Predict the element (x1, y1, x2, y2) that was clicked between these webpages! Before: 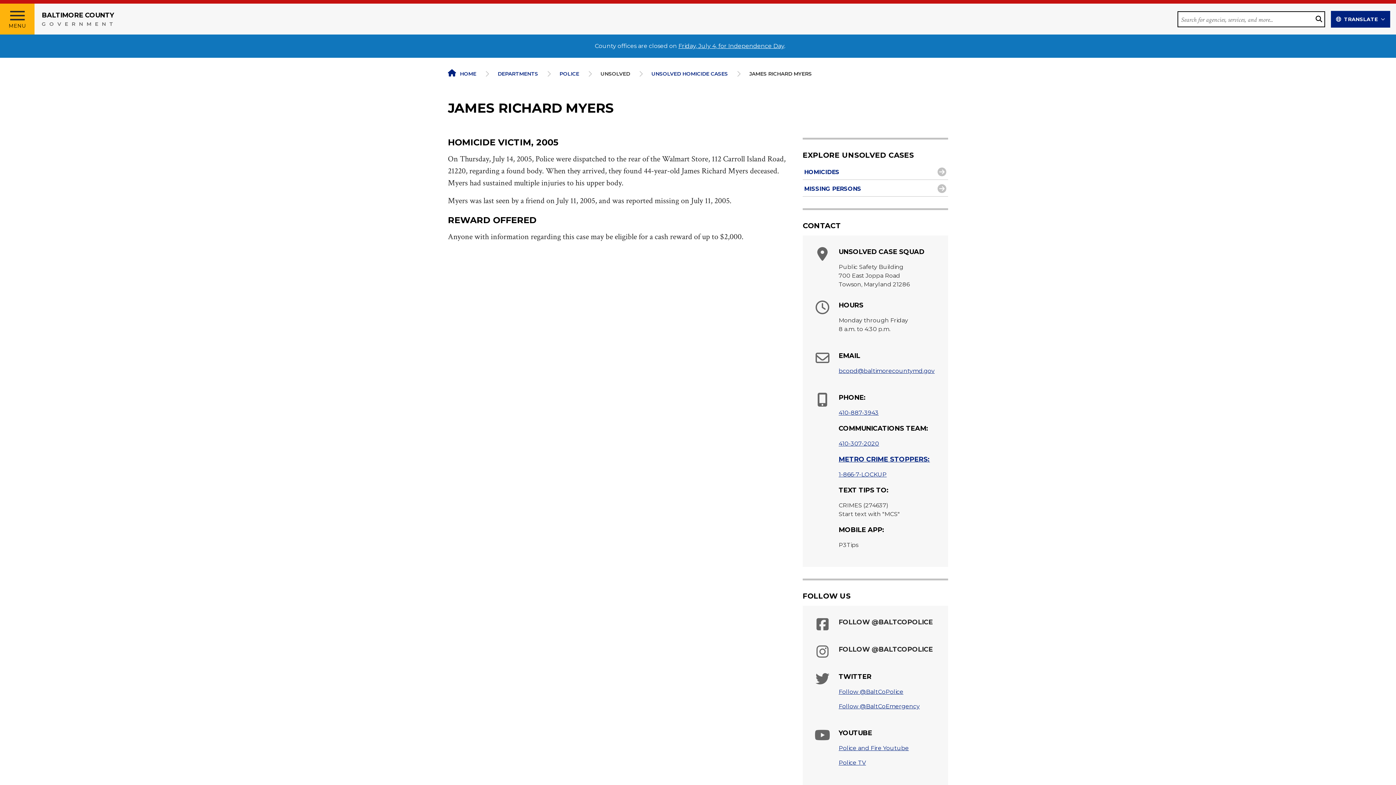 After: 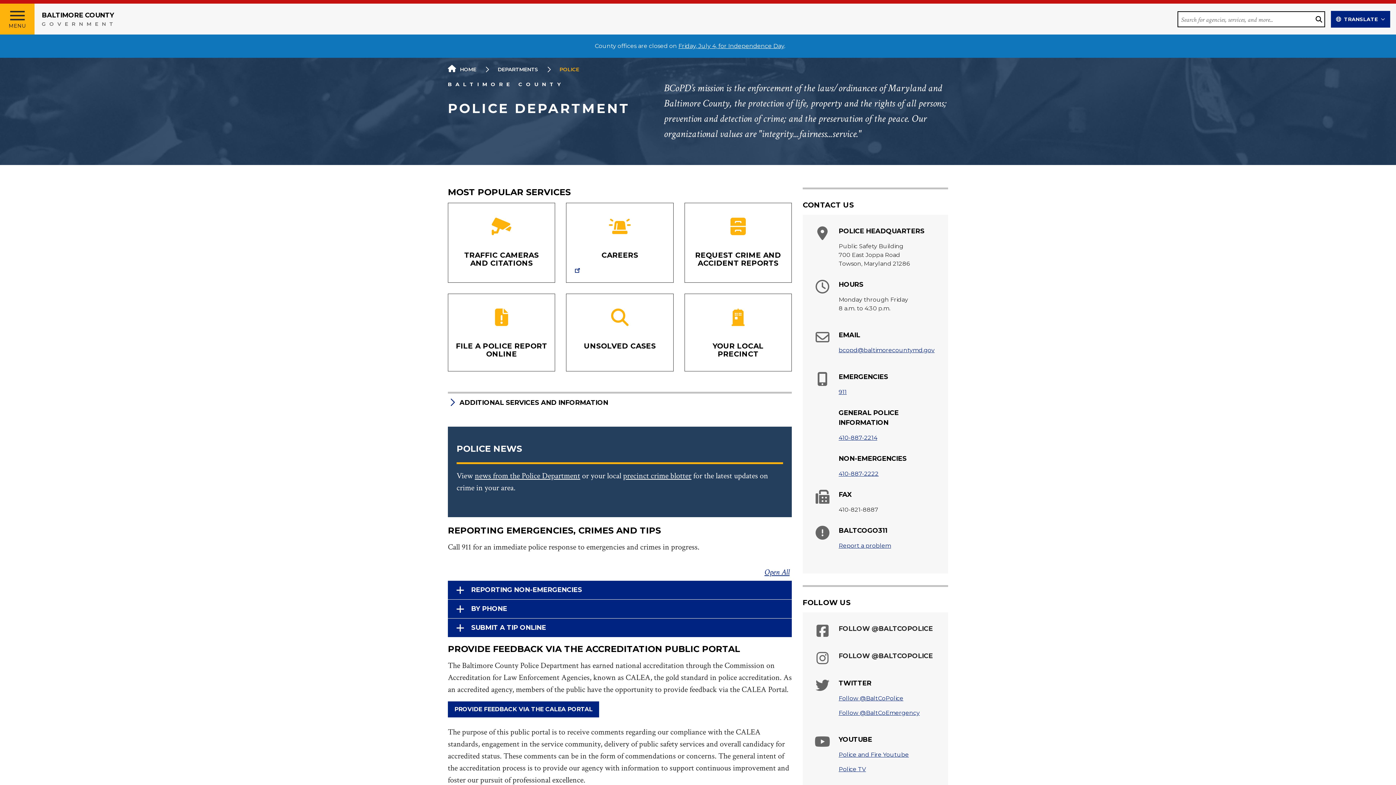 Action: bbox: (559, 70, 579, 77) label: POLICE